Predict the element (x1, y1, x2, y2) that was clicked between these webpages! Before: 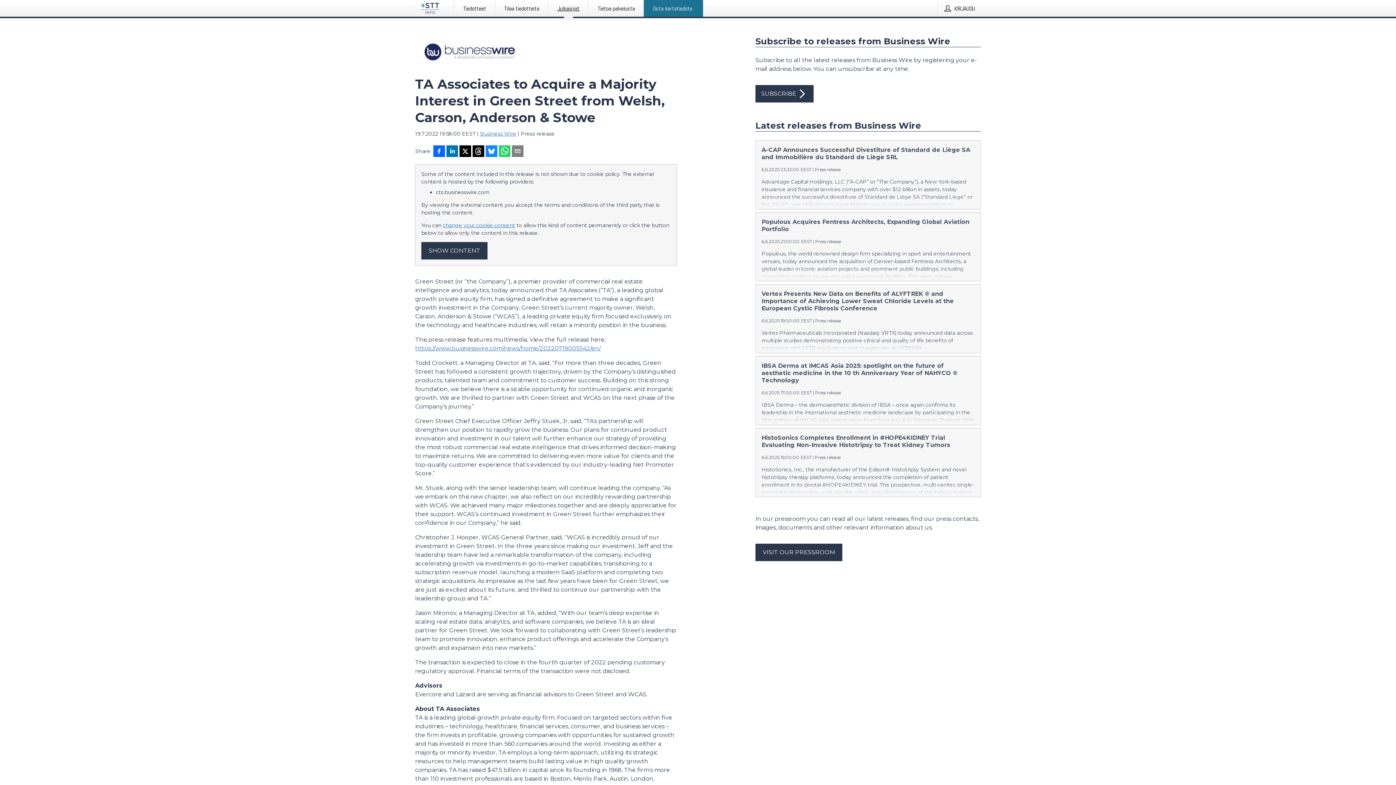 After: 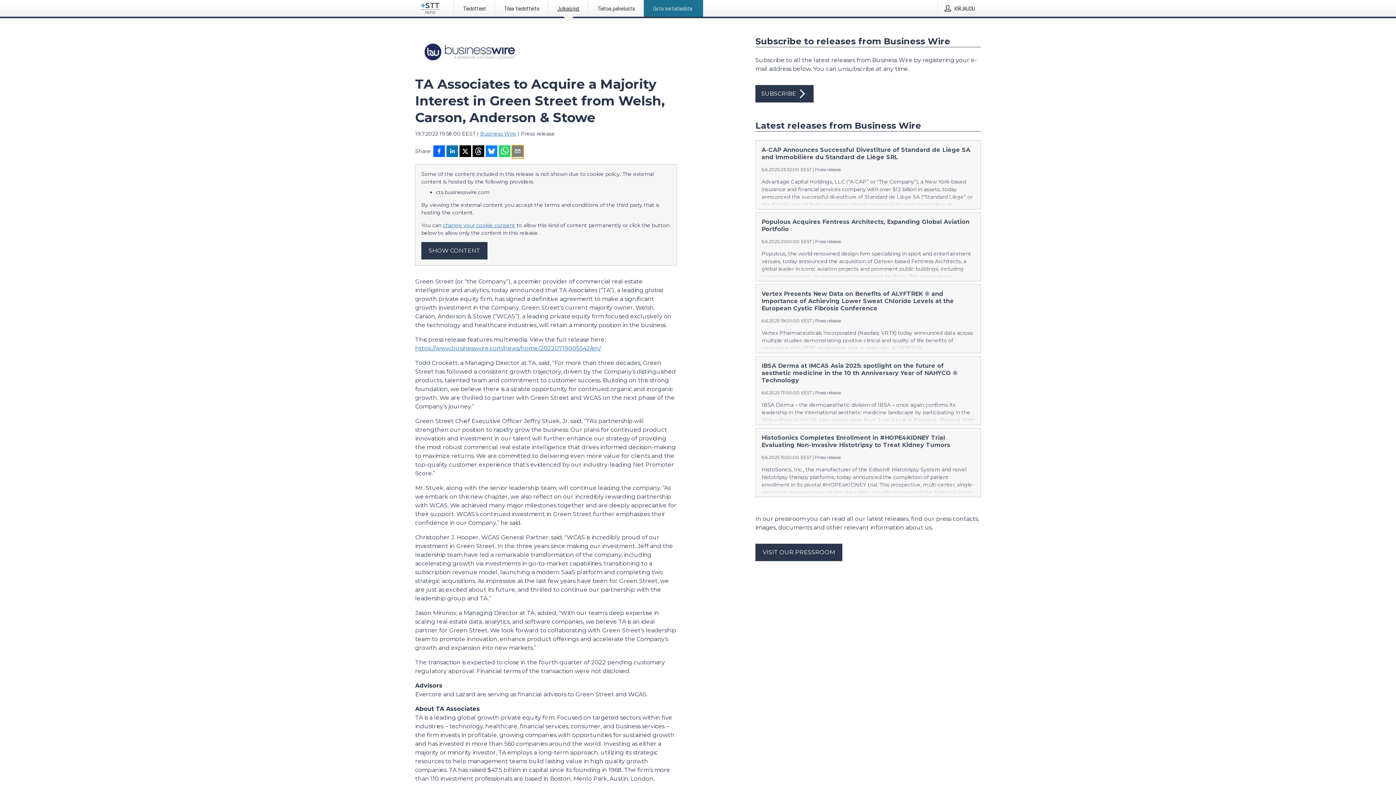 Action: bbox: (512, 145, 523, 158) label: Jaa sähköpostilla